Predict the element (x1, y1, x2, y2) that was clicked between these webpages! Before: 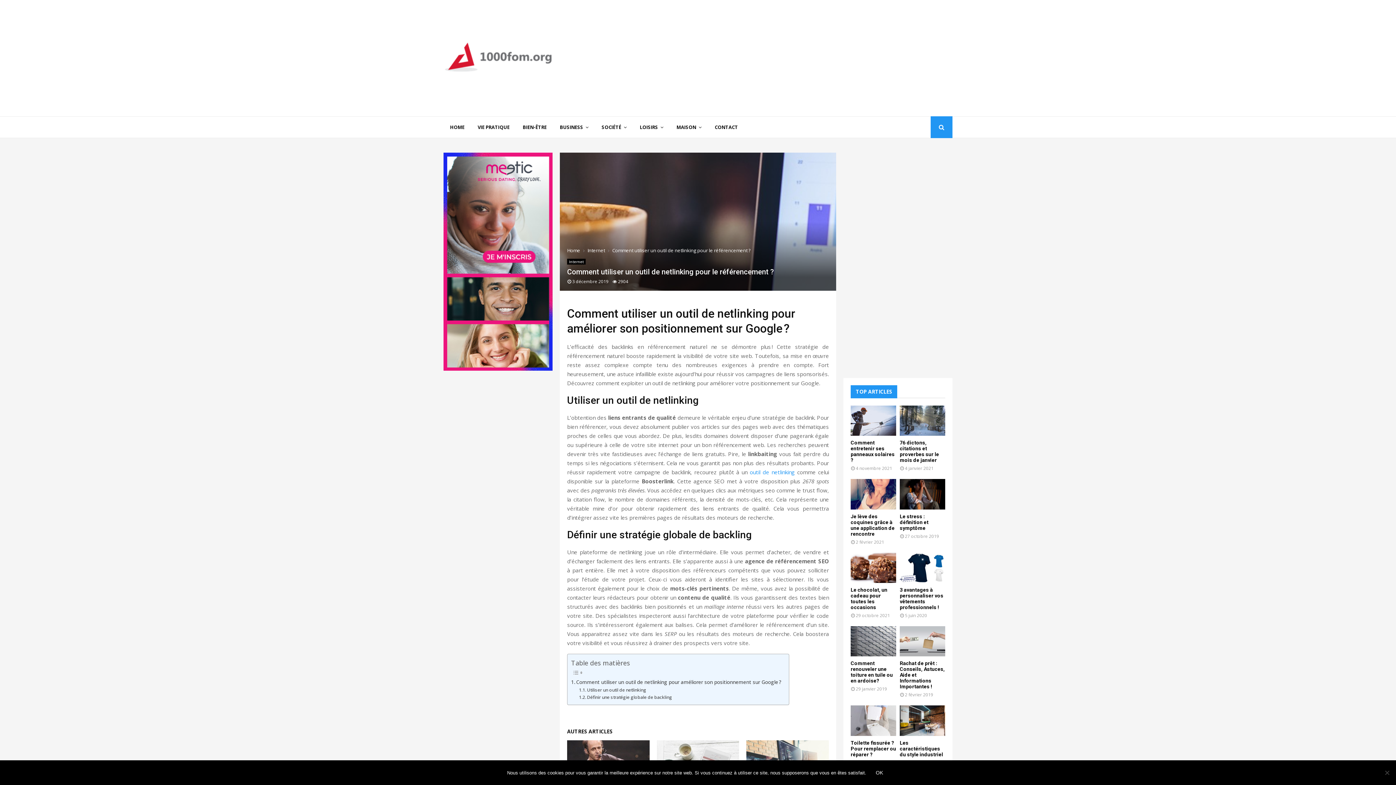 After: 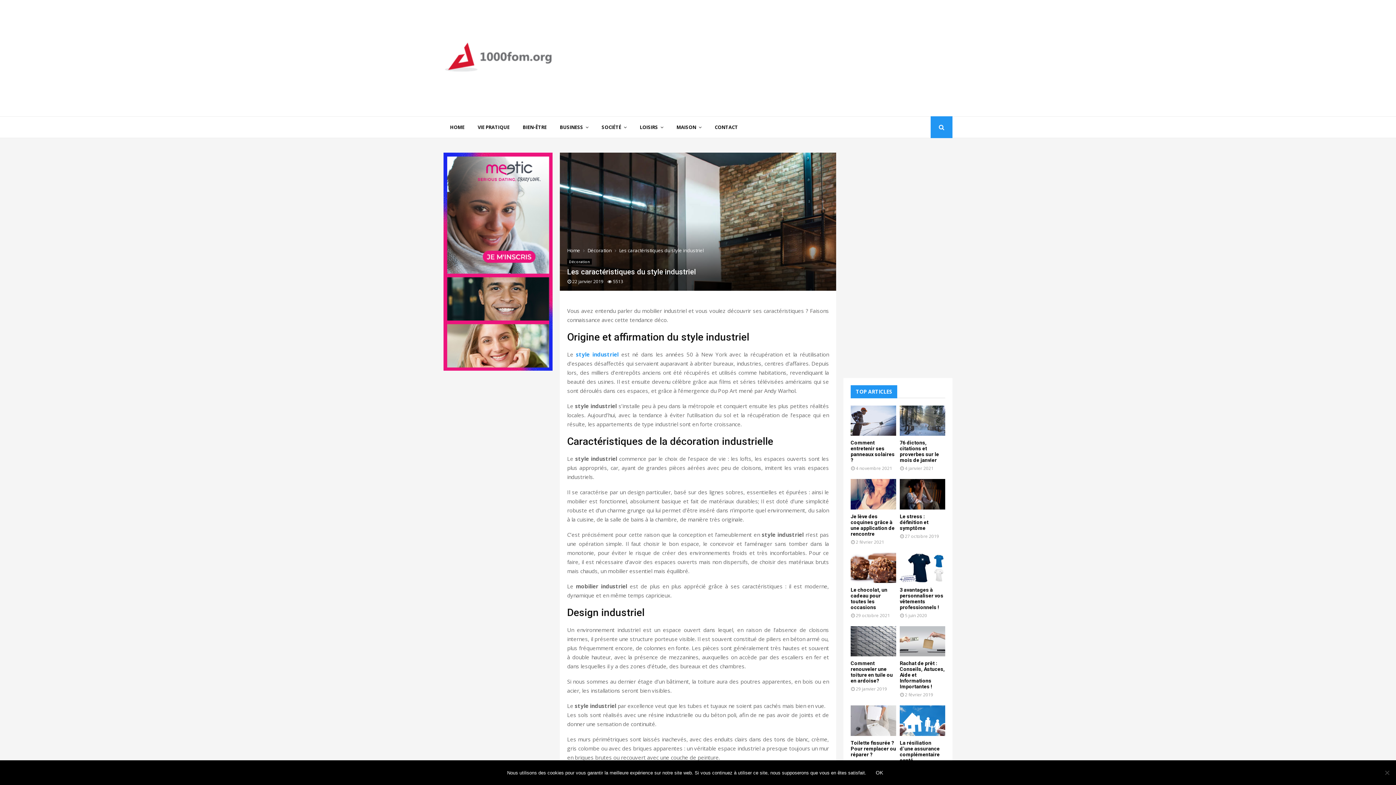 Action: bbox: (900, 705, 945, 736)